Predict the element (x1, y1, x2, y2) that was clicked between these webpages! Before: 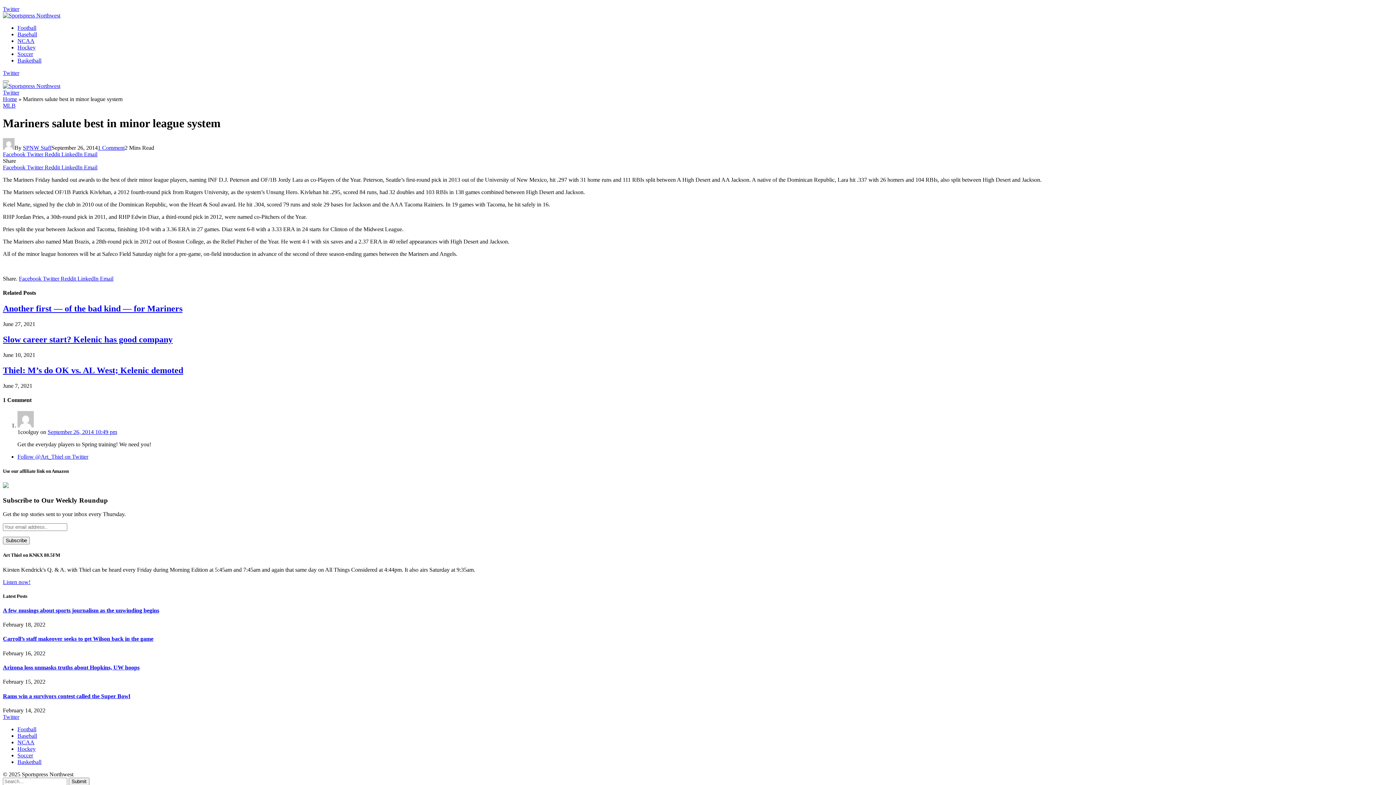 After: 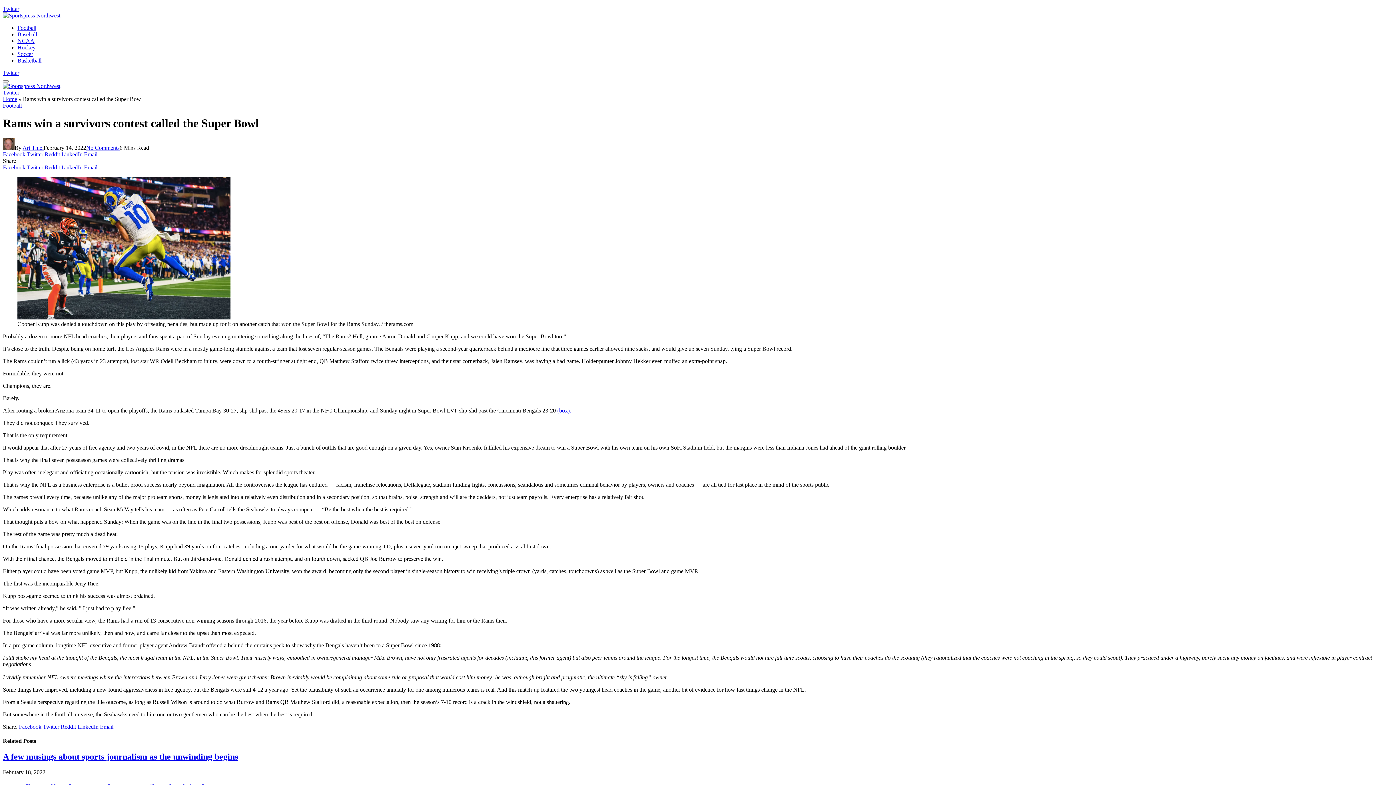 Action: bbox: (2, 693, 130, 699) label: Rams win a survivors contest called the Super Bowl